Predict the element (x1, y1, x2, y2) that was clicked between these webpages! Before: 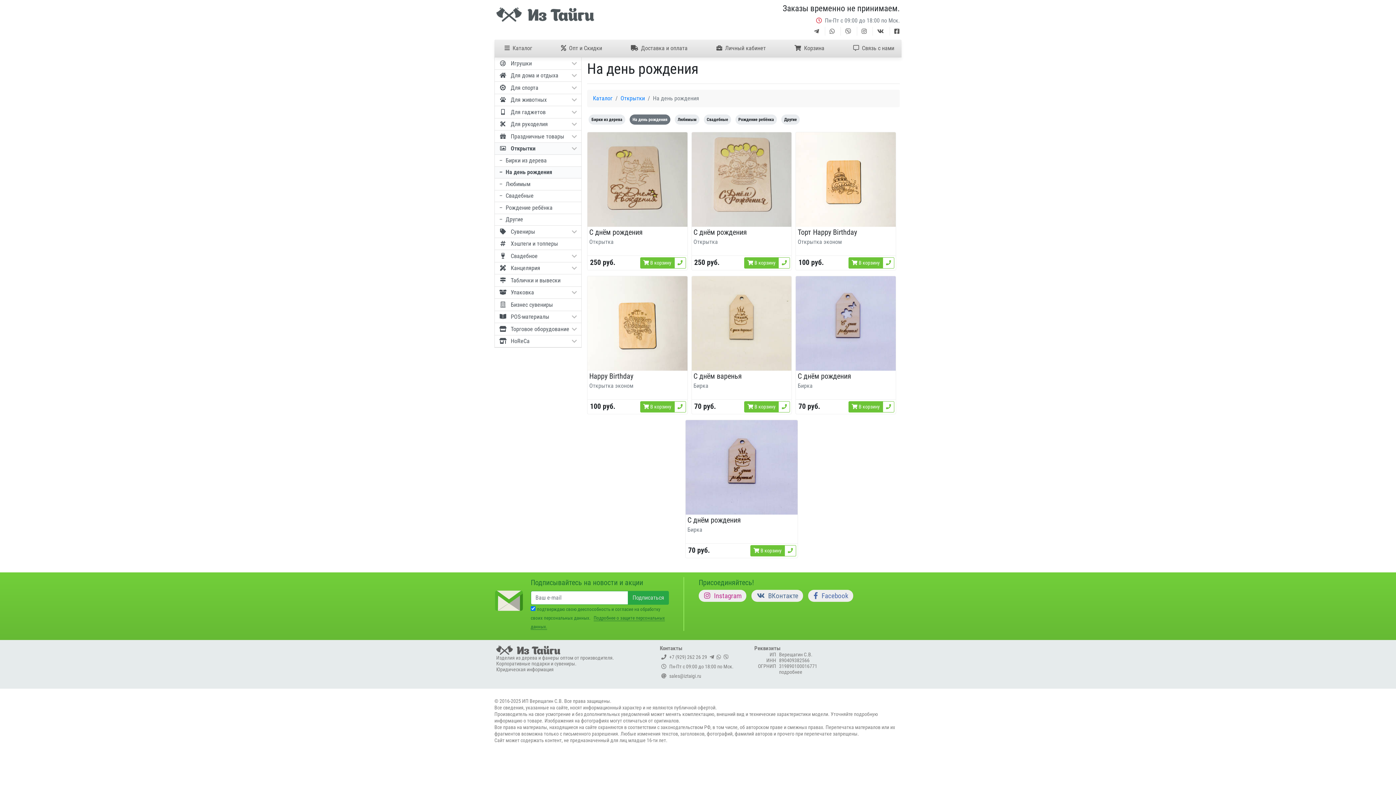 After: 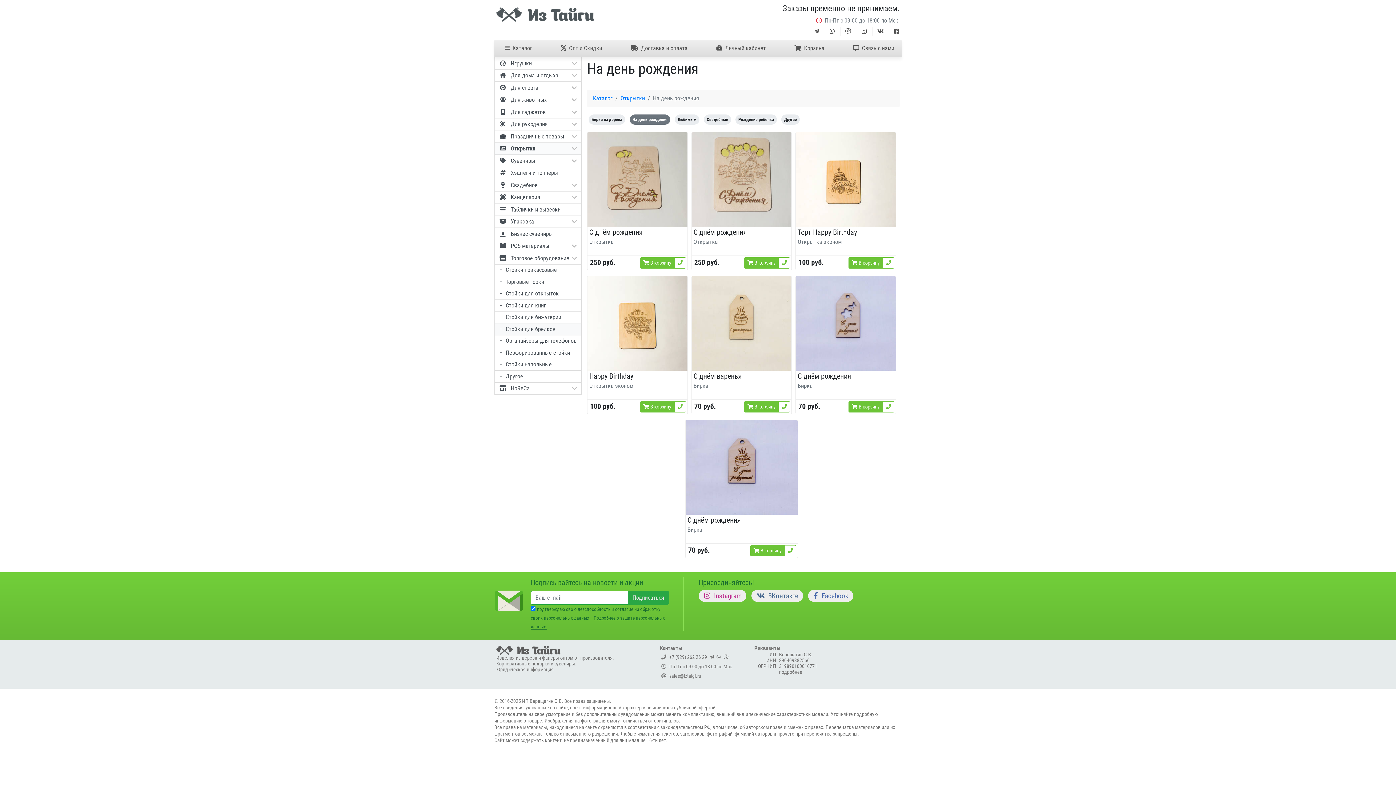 Action: label: Торговое оборудование bbox: (494, 323, 581, 335)